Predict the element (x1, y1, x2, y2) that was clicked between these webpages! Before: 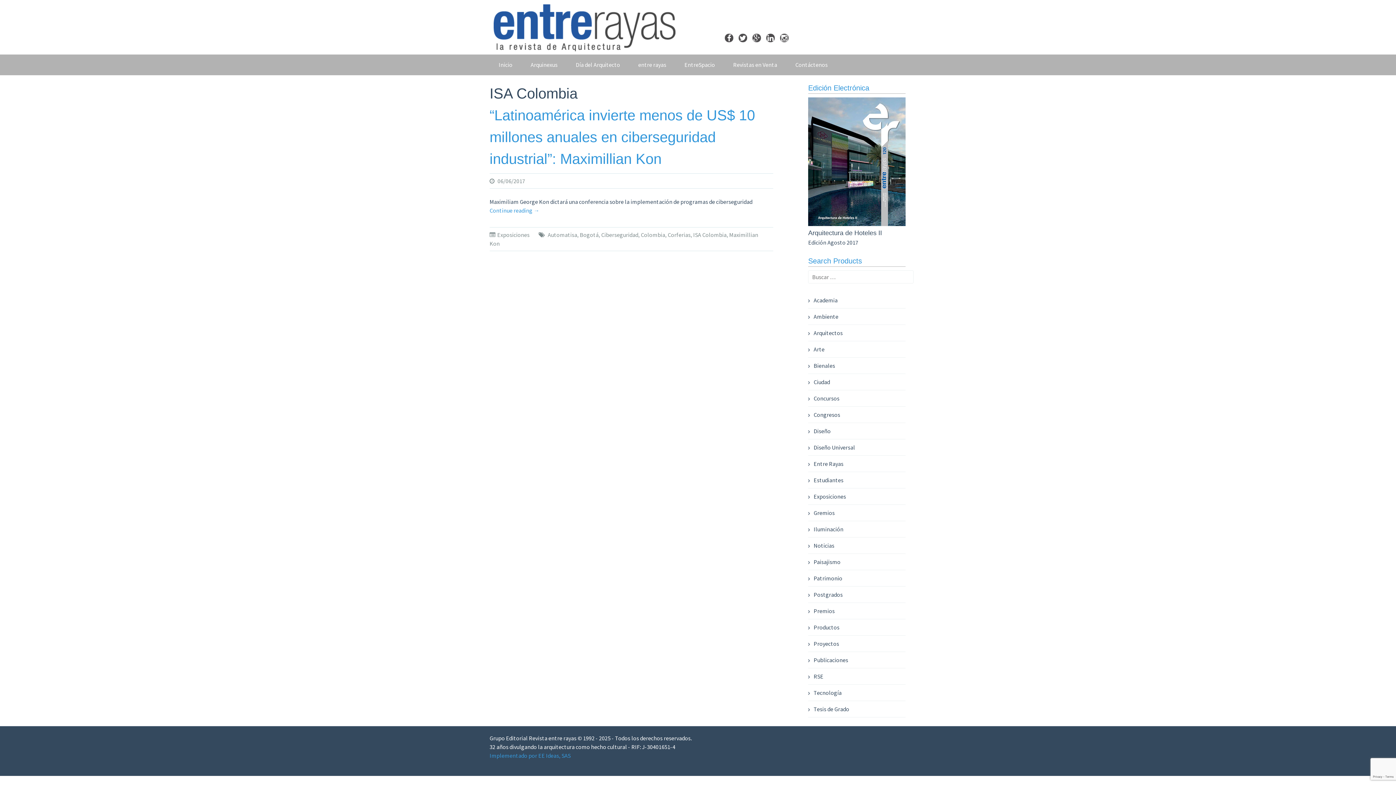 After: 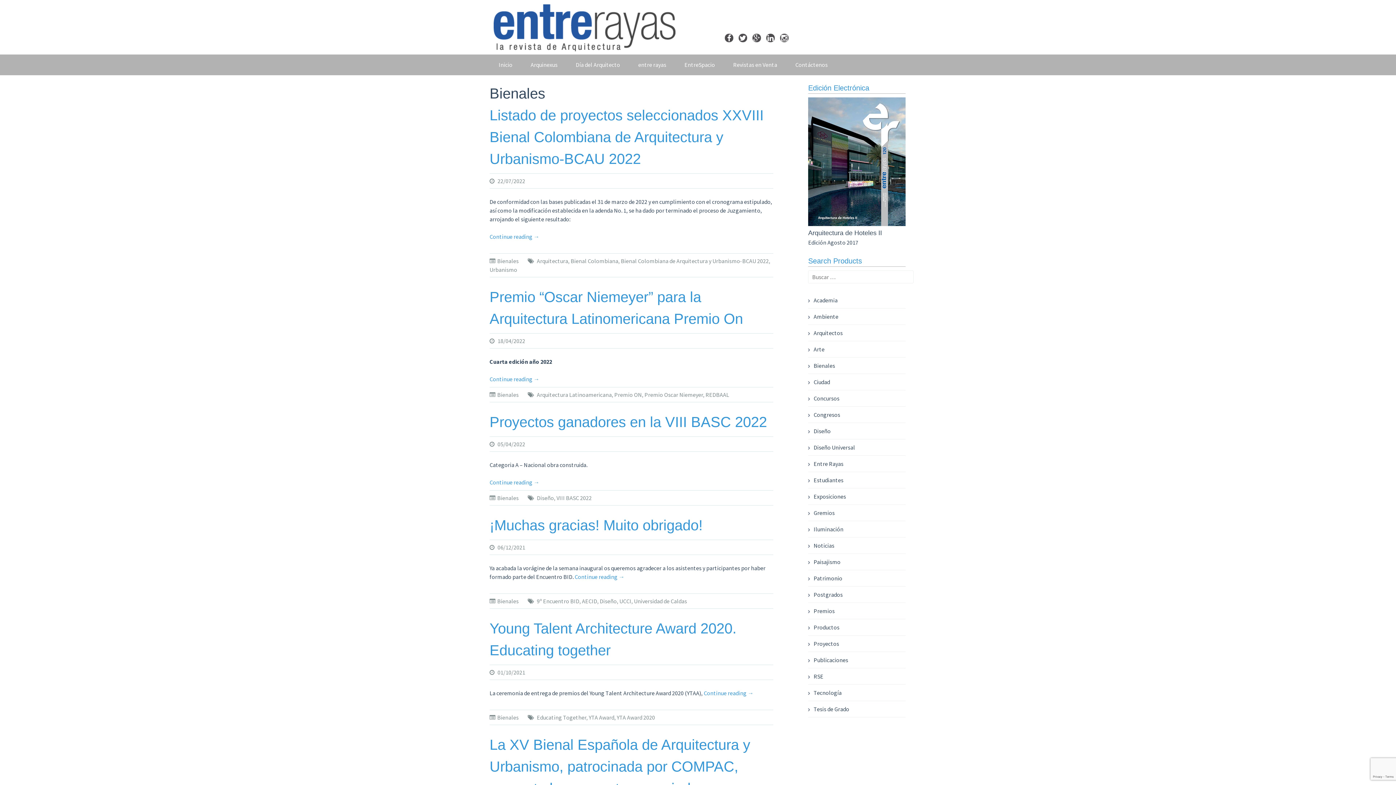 Action: bbox: (808, 362, 835, 369) label: Bienales